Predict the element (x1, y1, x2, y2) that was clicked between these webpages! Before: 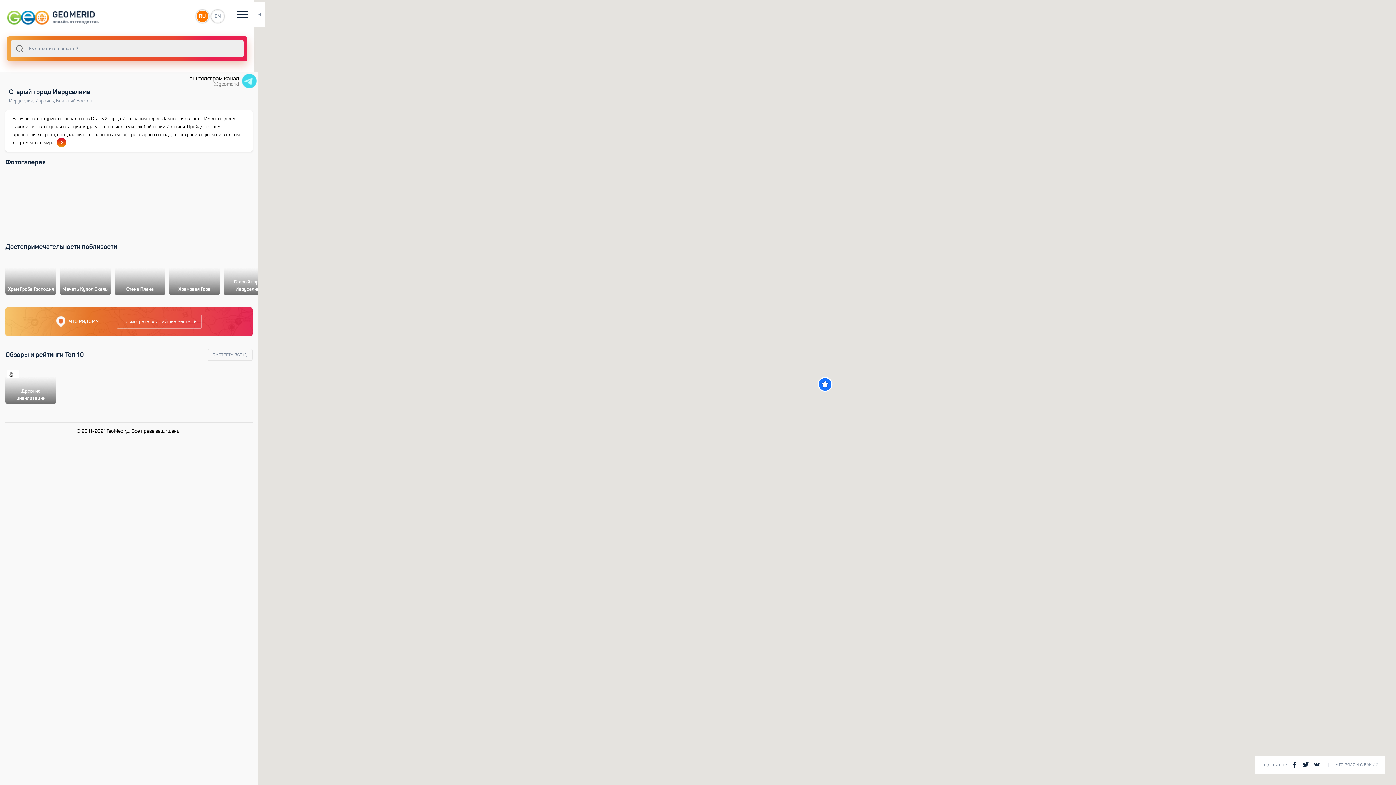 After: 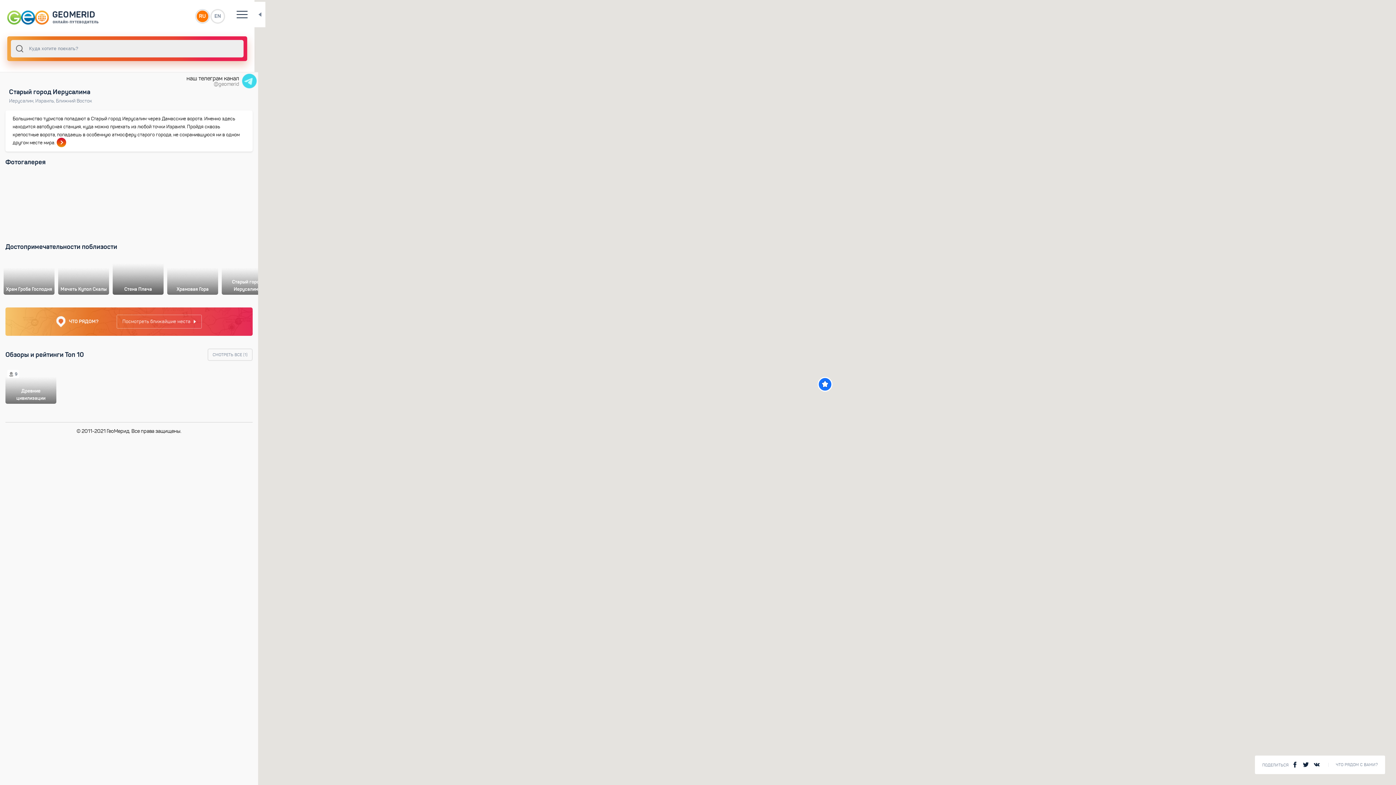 Action: bbox: (114, 259, 165, 295) label: Стена Плача